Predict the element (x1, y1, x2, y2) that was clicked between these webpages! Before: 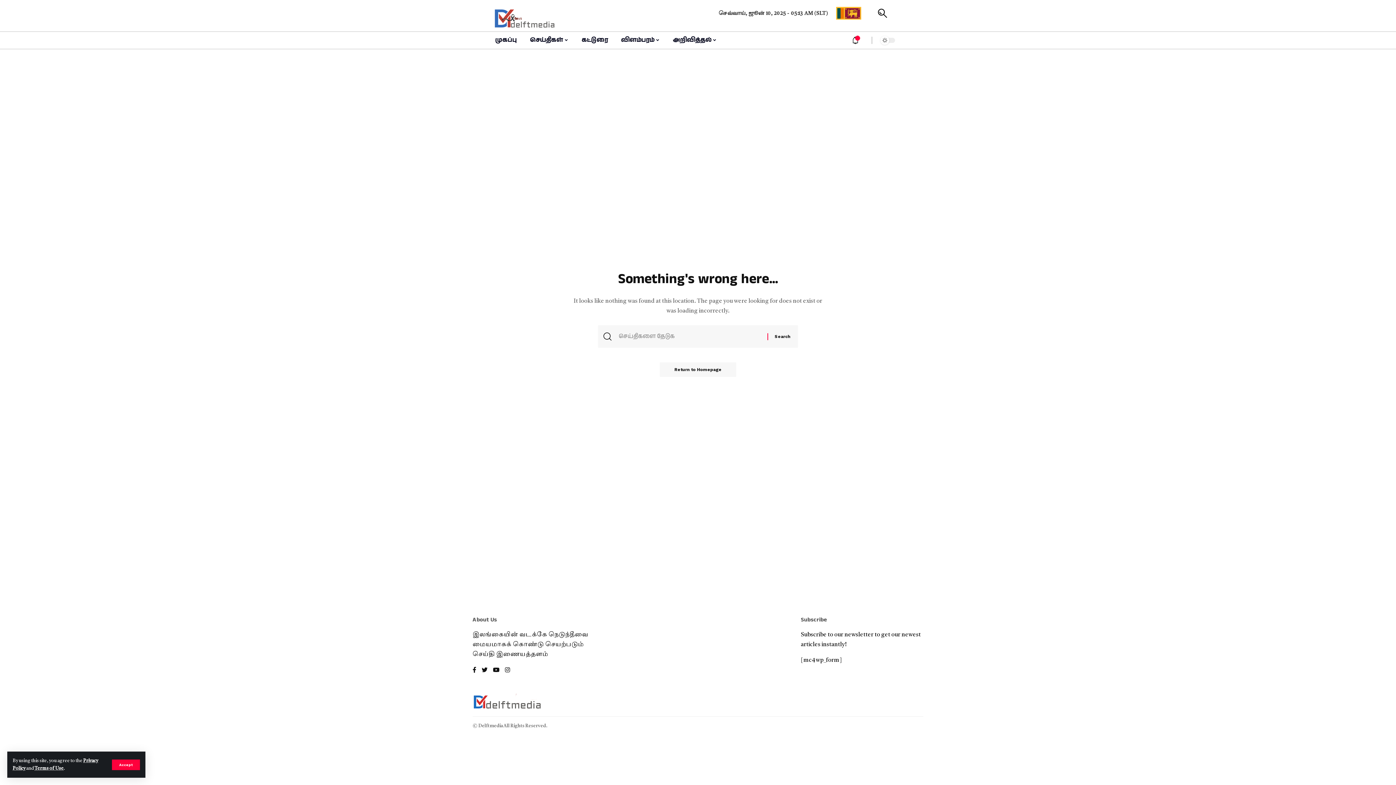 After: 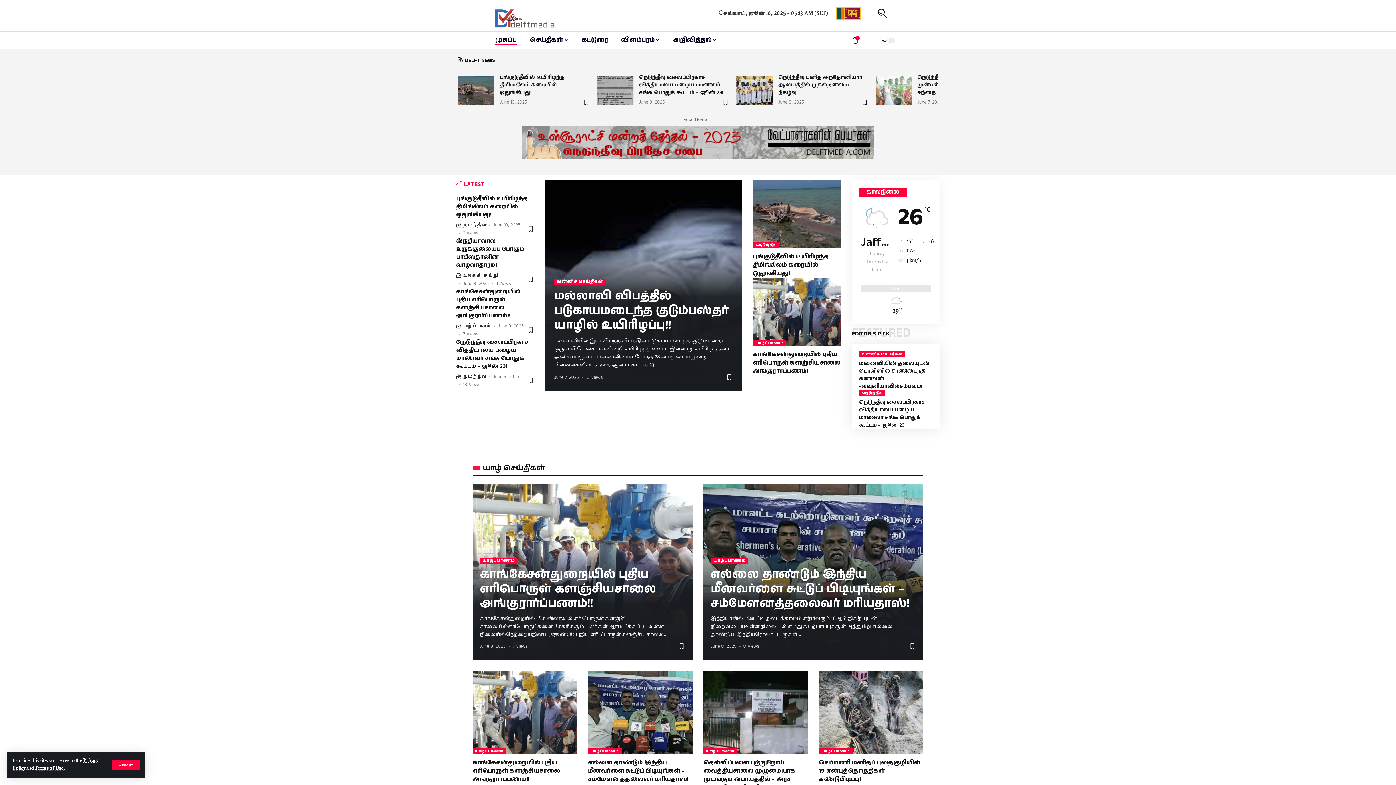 Action: label: முகப்பு bbox: (488, 35, 523, 44)